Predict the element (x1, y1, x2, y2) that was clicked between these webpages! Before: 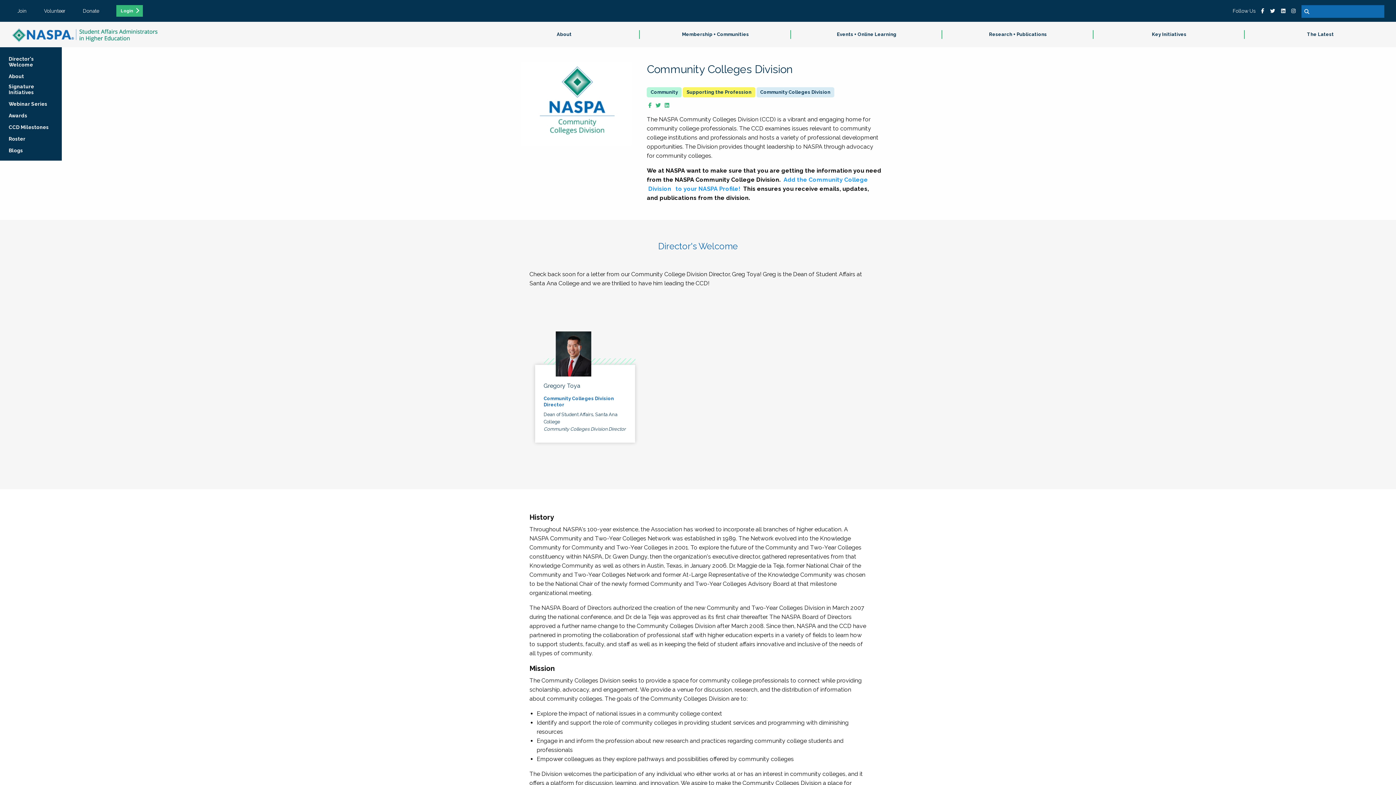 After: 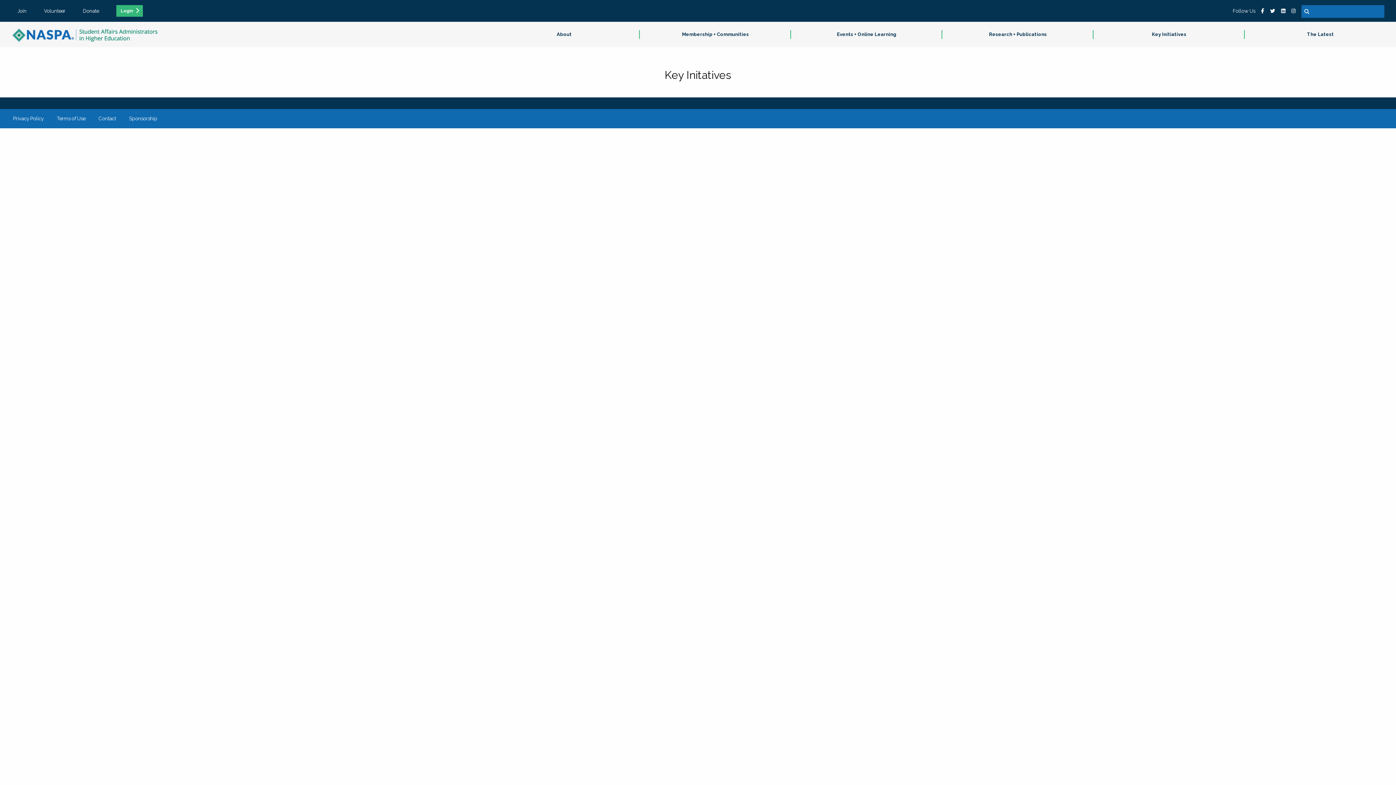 Action: bbox: (1093, 21, 1245, 47) label: Key Initiatives